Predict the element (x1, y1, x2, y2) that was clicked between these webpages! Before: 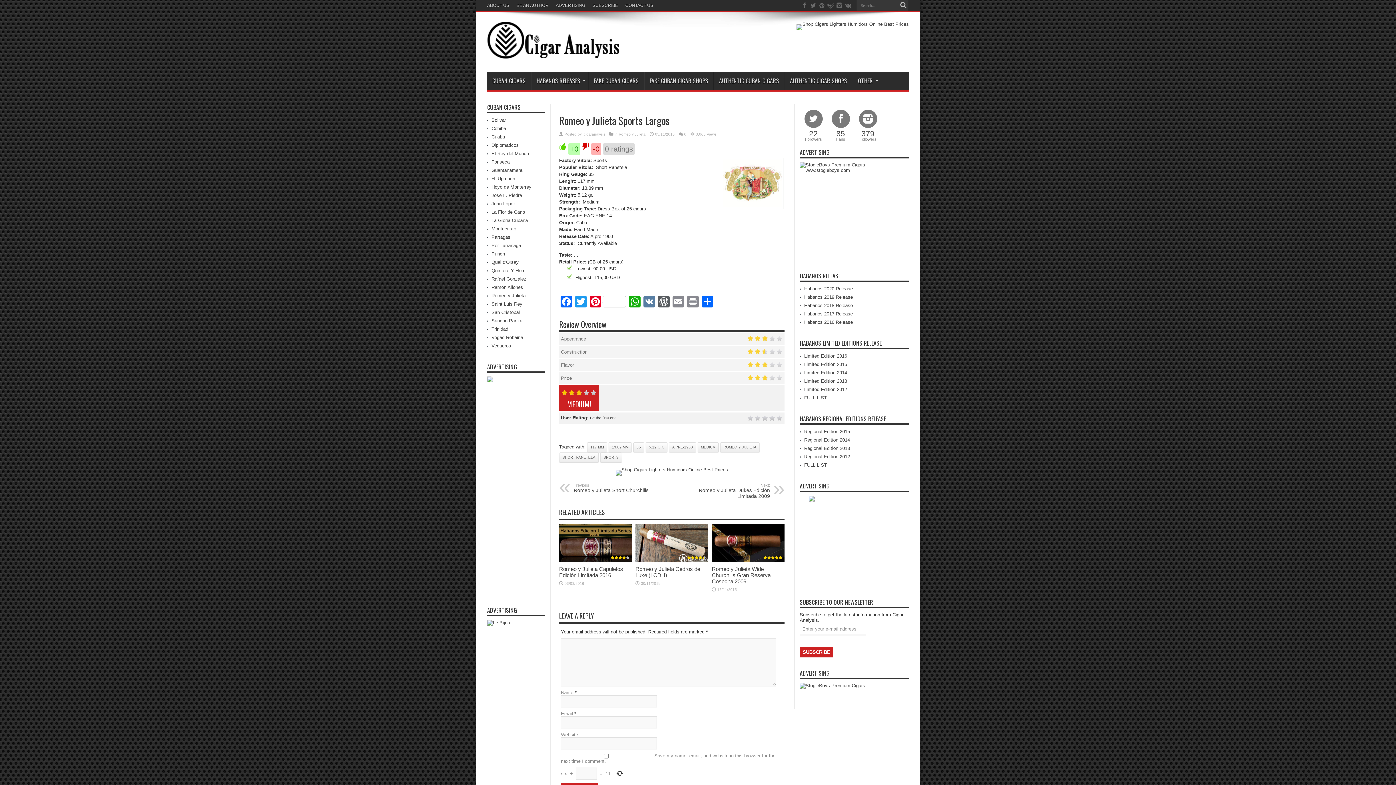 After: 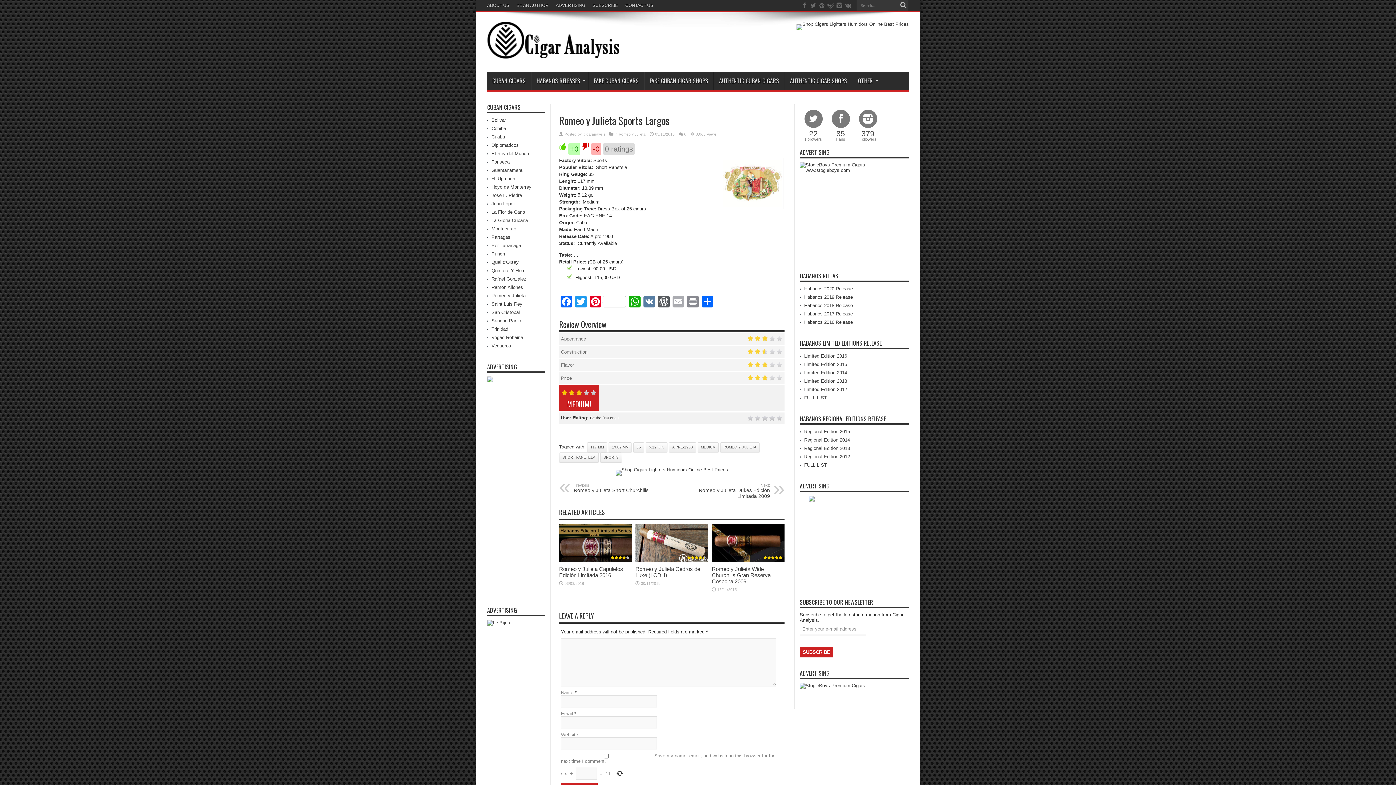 Action: bbox: (671, 296, 685, 309) label: Email